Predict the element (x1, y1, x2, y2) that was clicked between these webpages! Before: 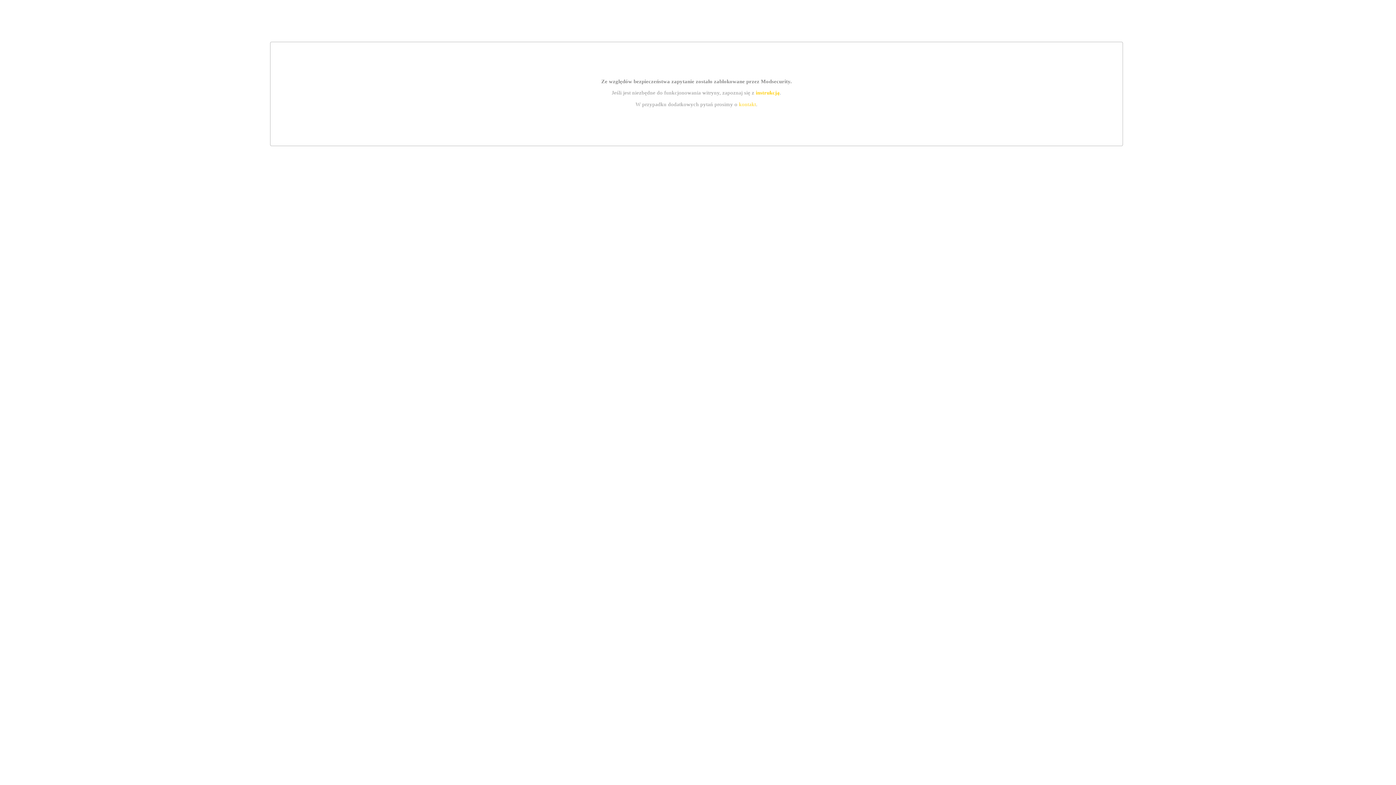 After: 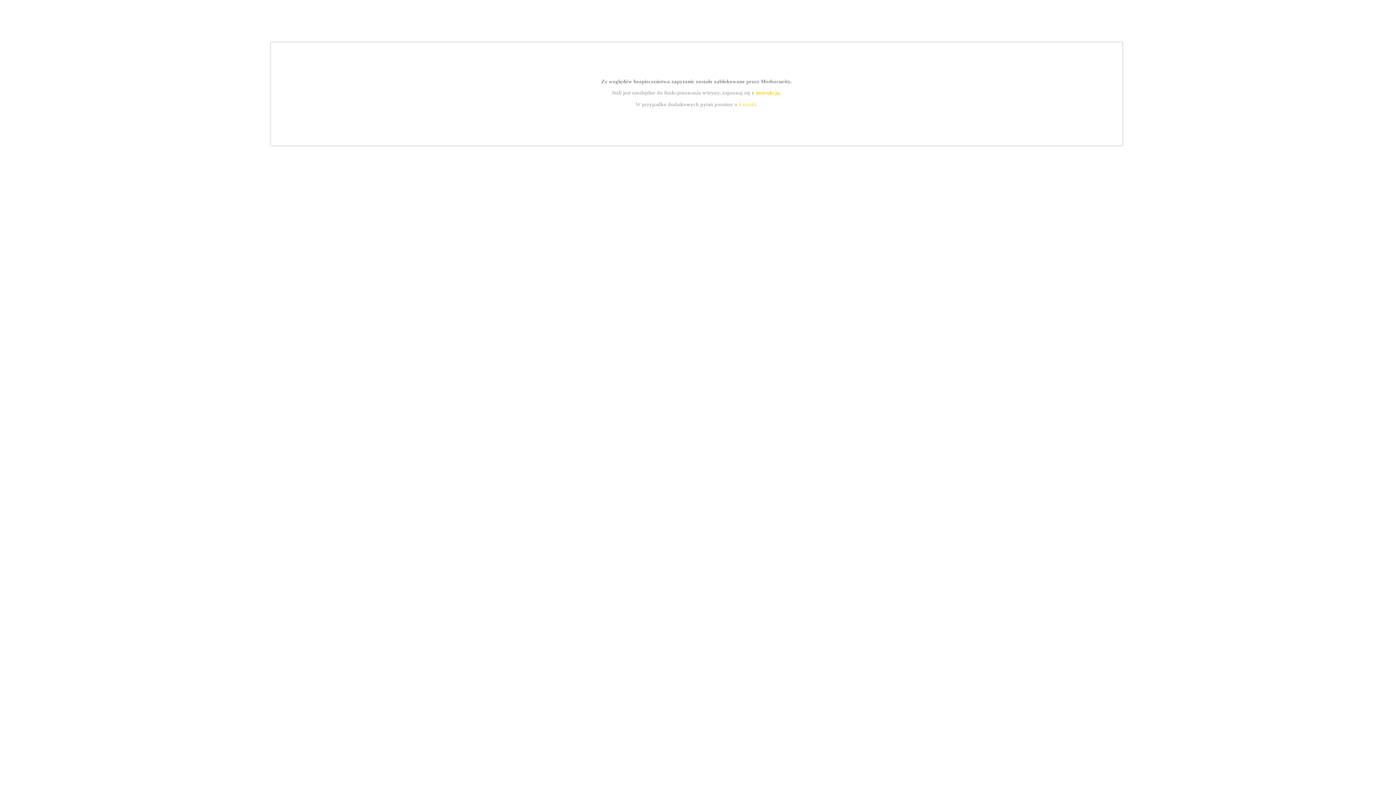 Action: label: instrukcją bbox: (755, 89, 779, 95)